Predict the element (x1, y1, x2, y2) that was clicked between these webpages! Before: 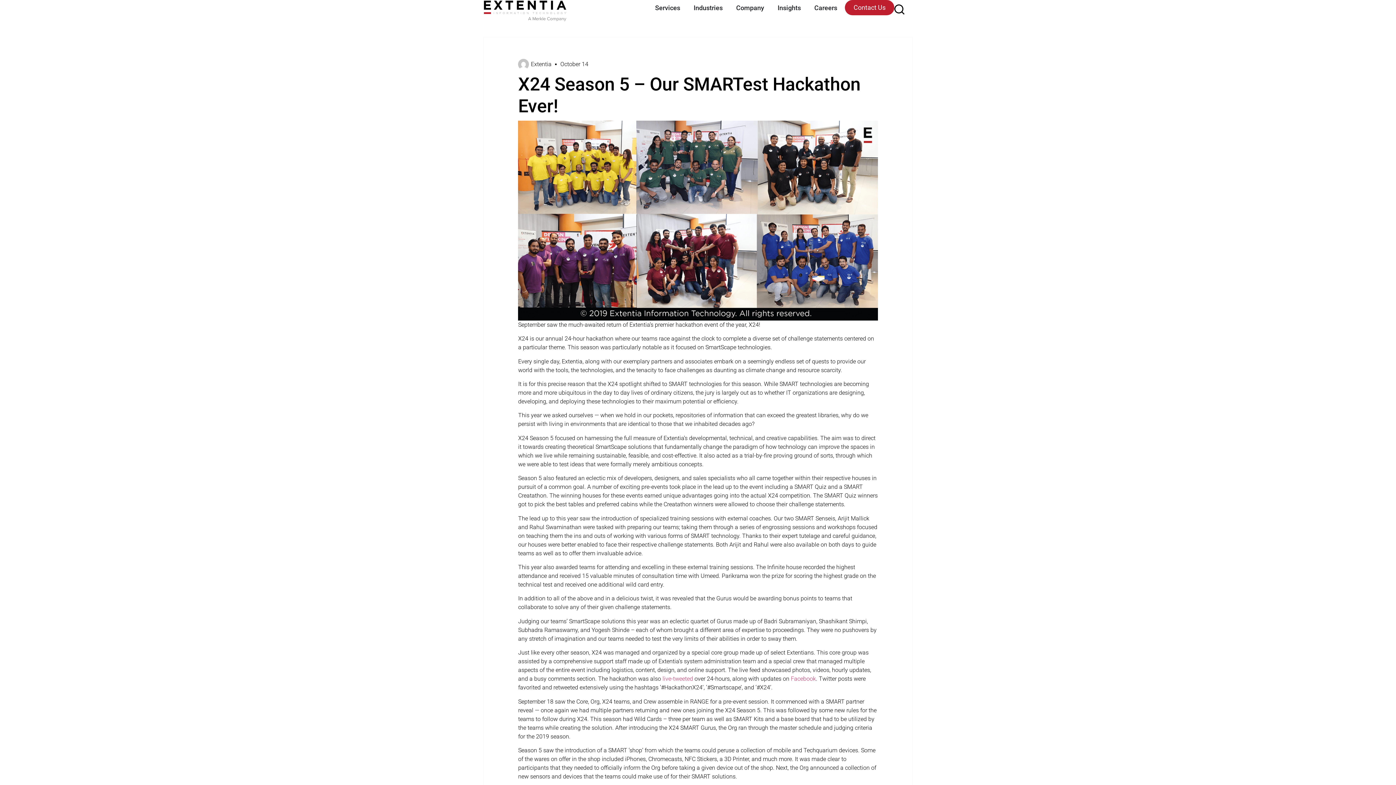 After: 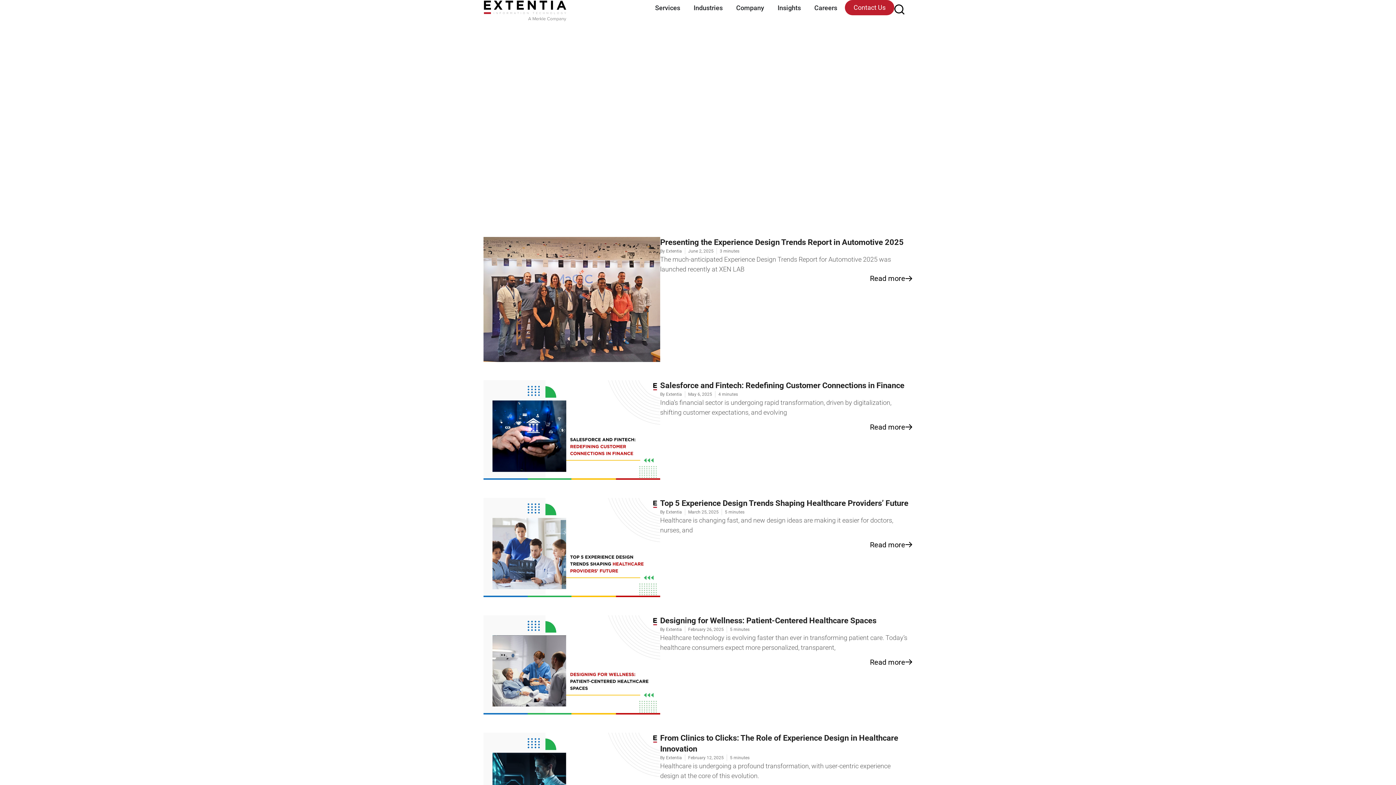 Action: label: Extentia bbox: (518, 58, 551, 69)